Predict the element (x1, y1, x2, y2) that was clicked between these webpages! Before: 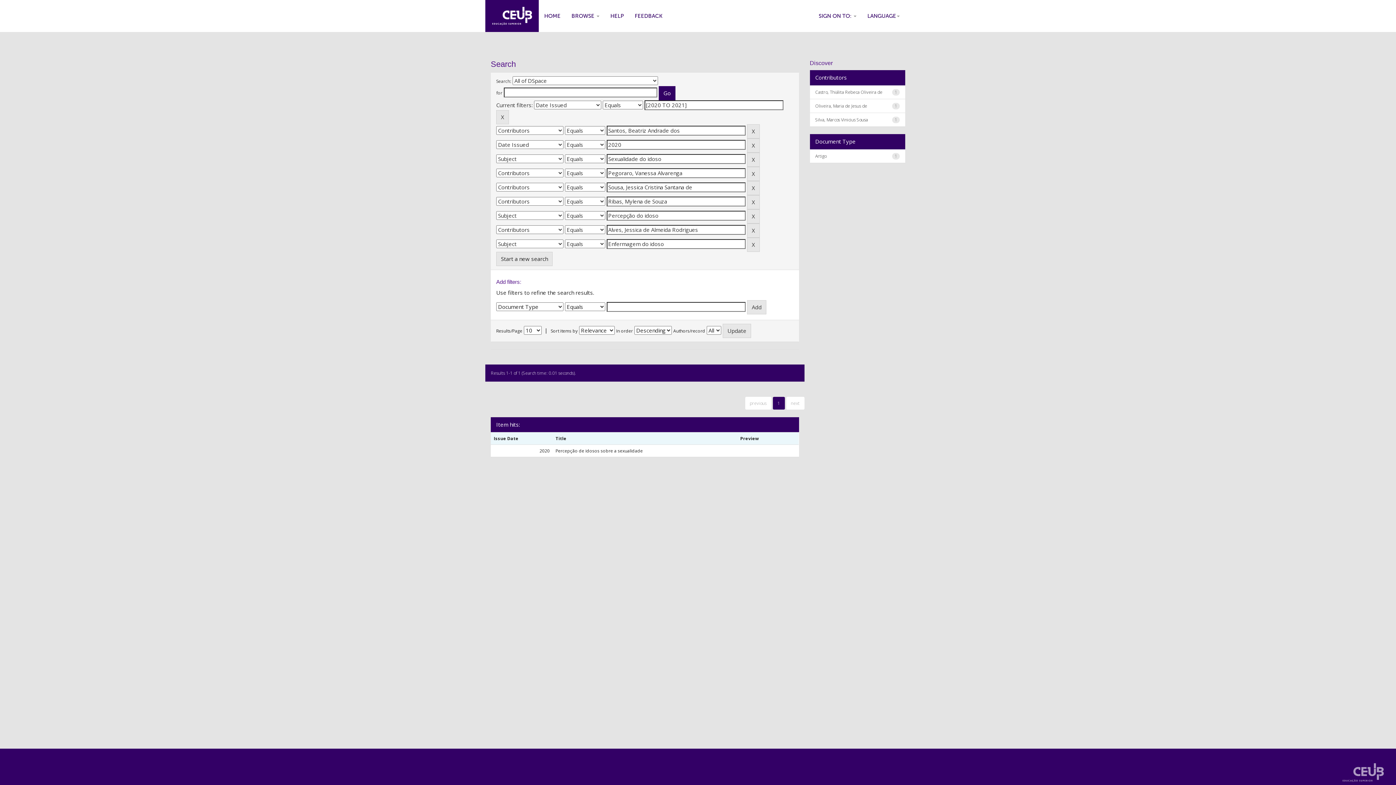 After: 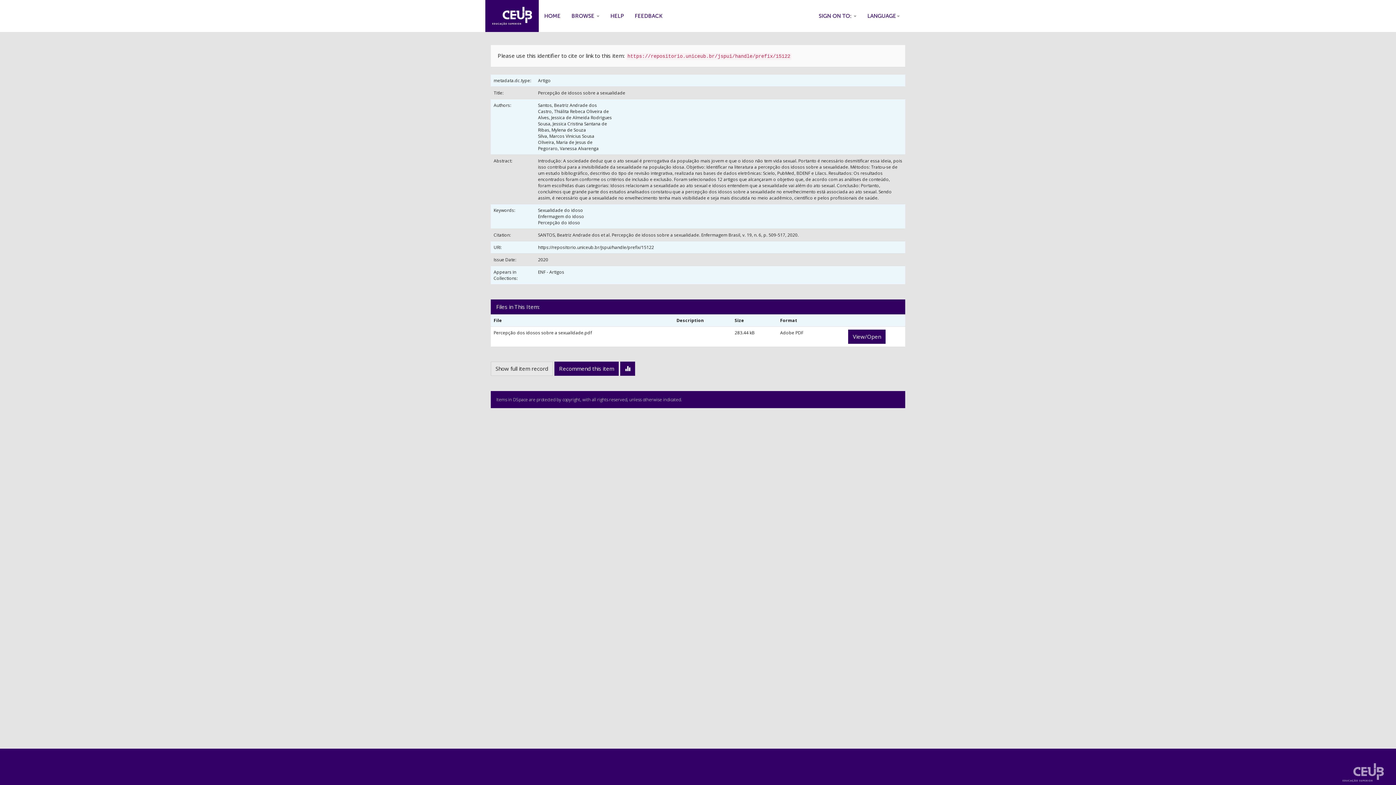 Action: label: Percepção de idosos sobre a sexualidade bbox: (555, 448, 643, 454)